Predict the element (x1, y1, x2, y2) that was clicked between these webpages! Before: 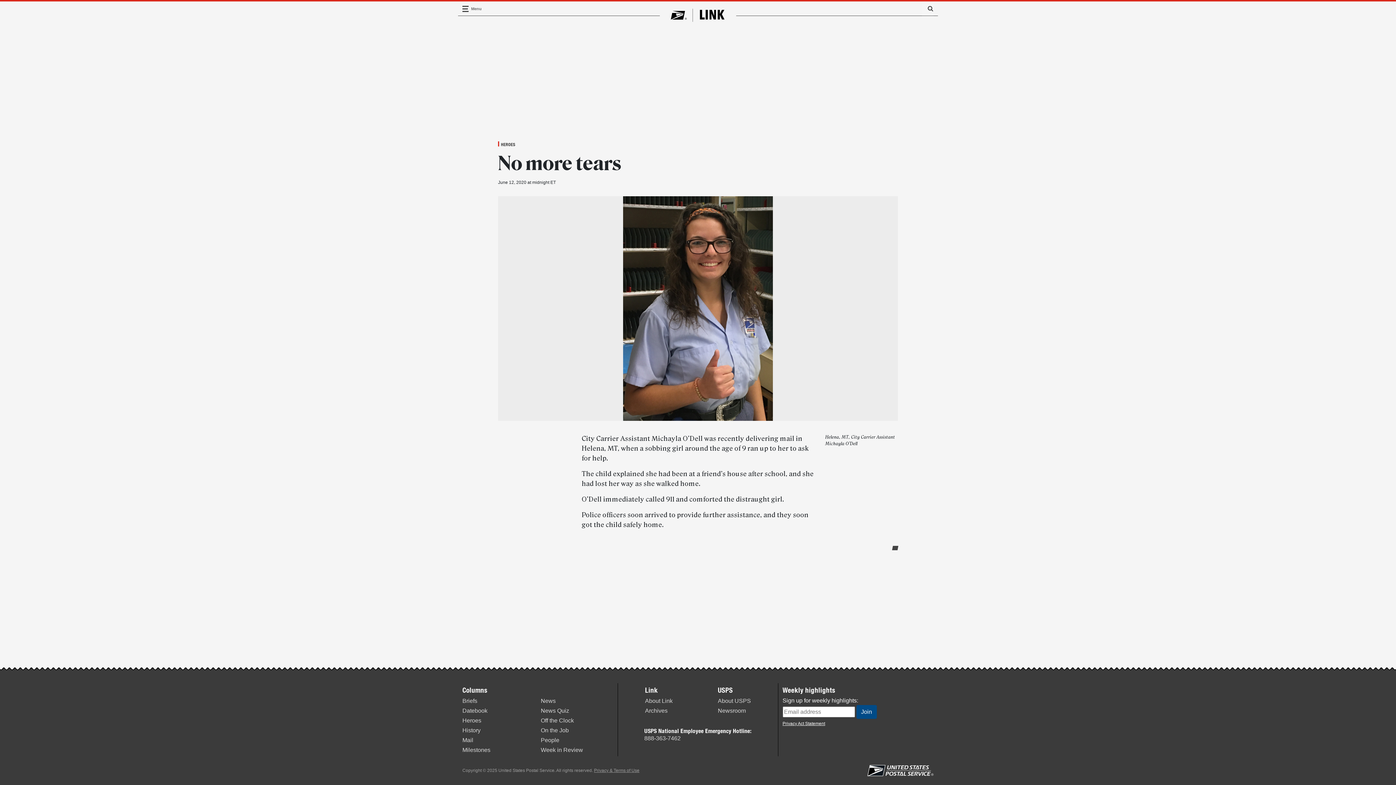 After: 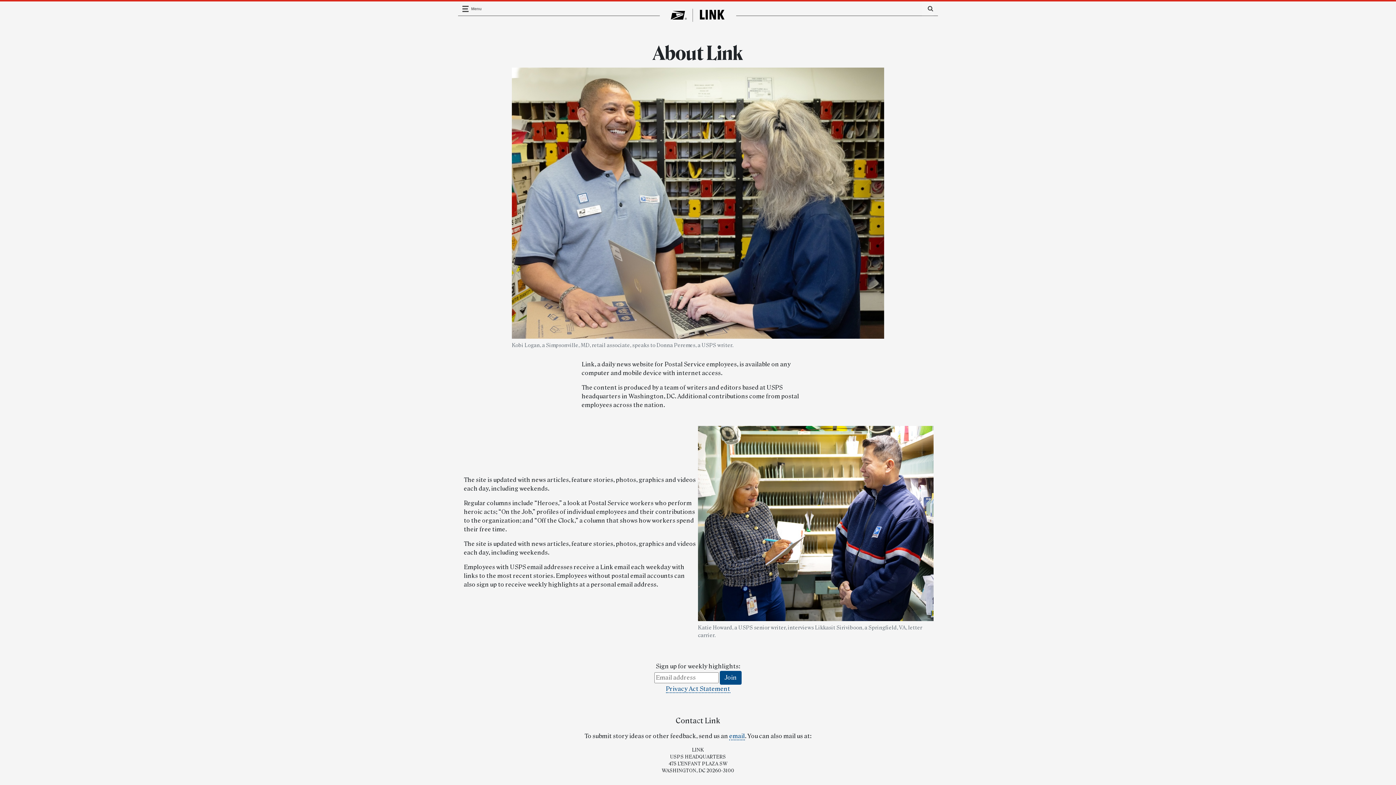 Action: bbox: (645, 698, 672, 704) label: About Link